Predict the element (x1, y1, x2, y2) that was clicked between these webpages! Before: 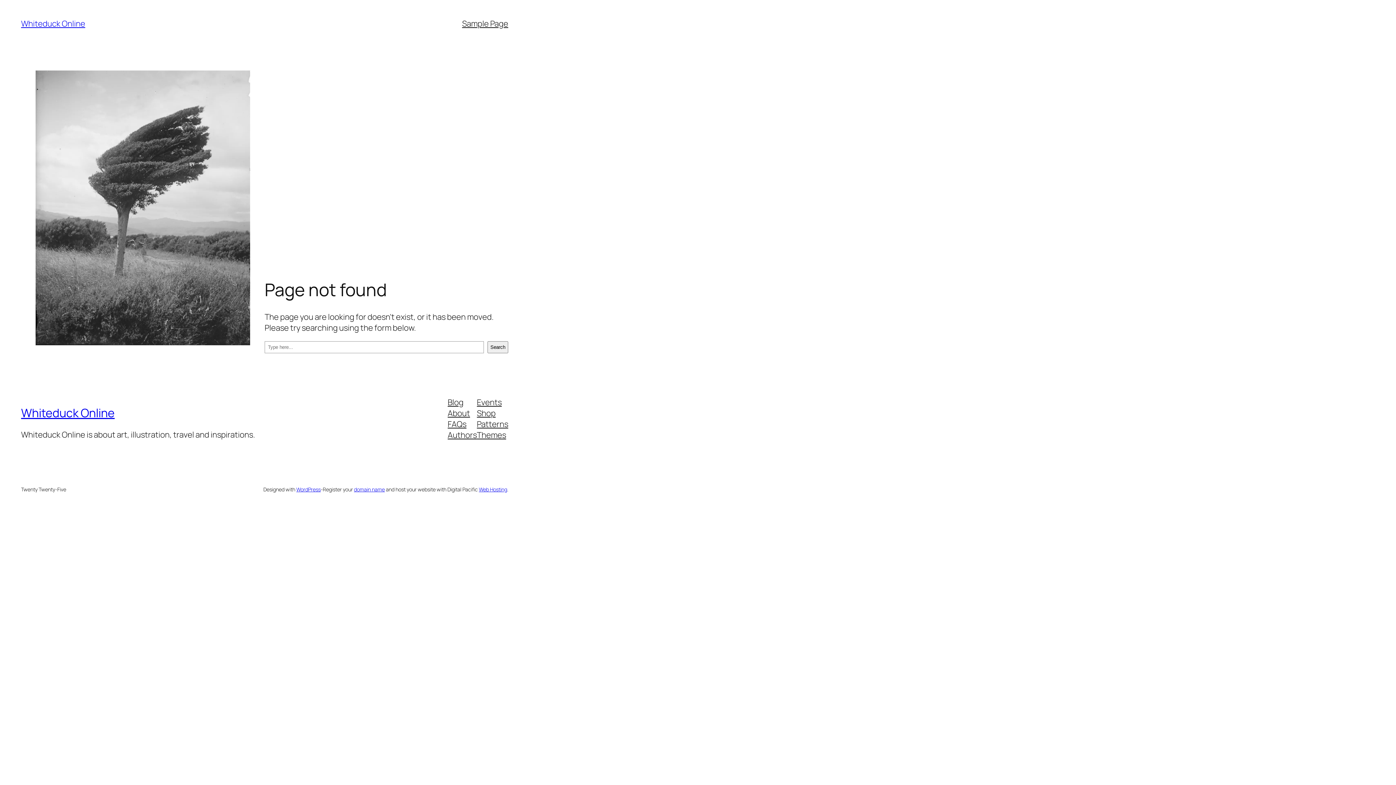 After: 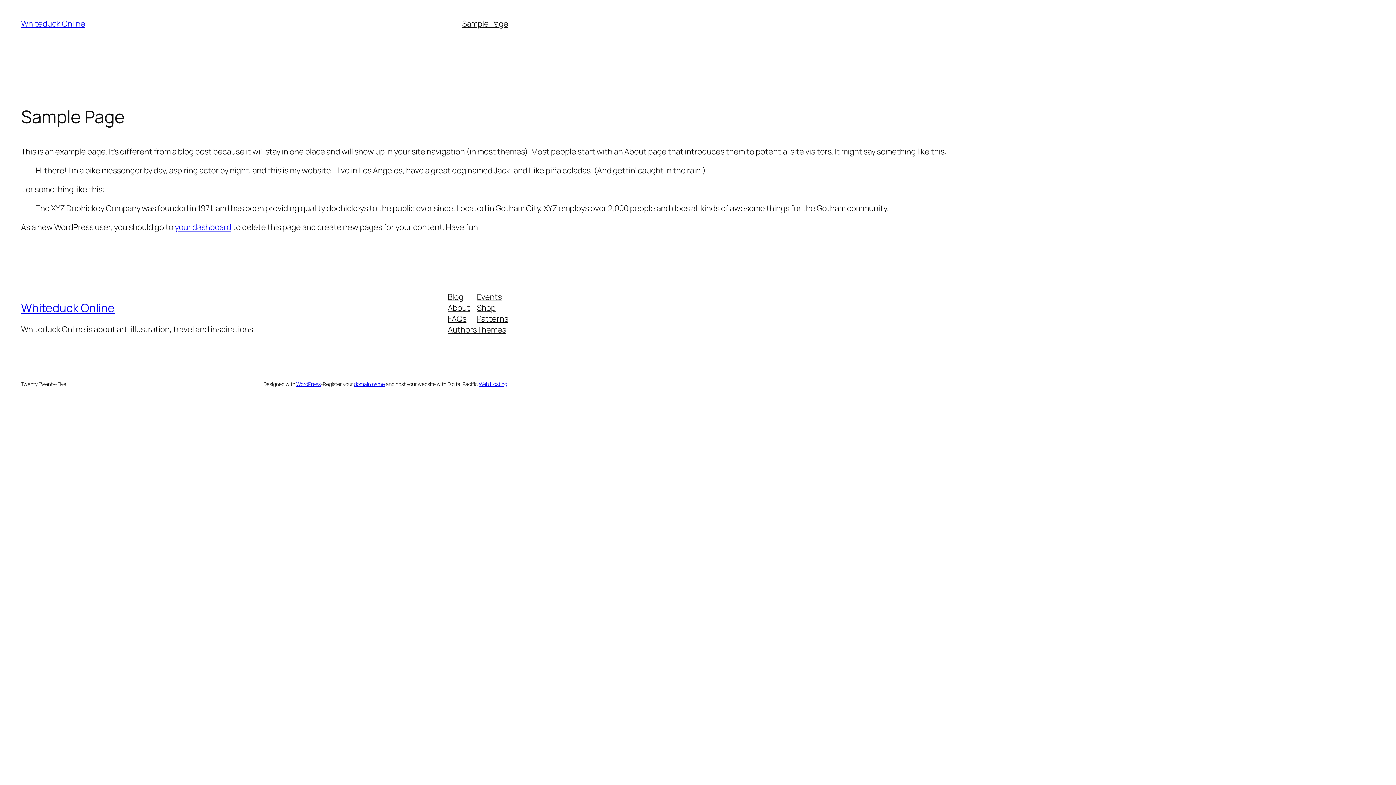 Action: label: Sample Page bbox: (462, 18, 508, 29)